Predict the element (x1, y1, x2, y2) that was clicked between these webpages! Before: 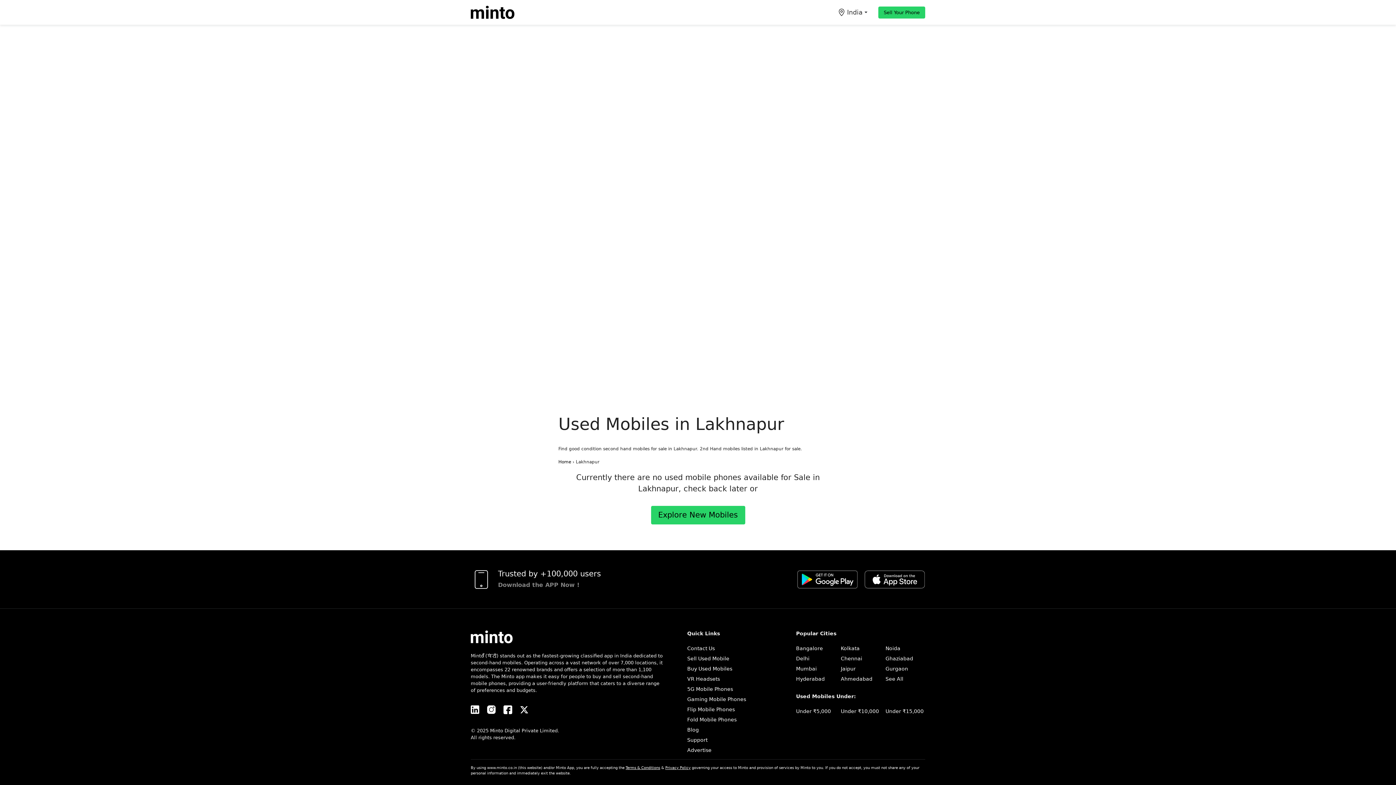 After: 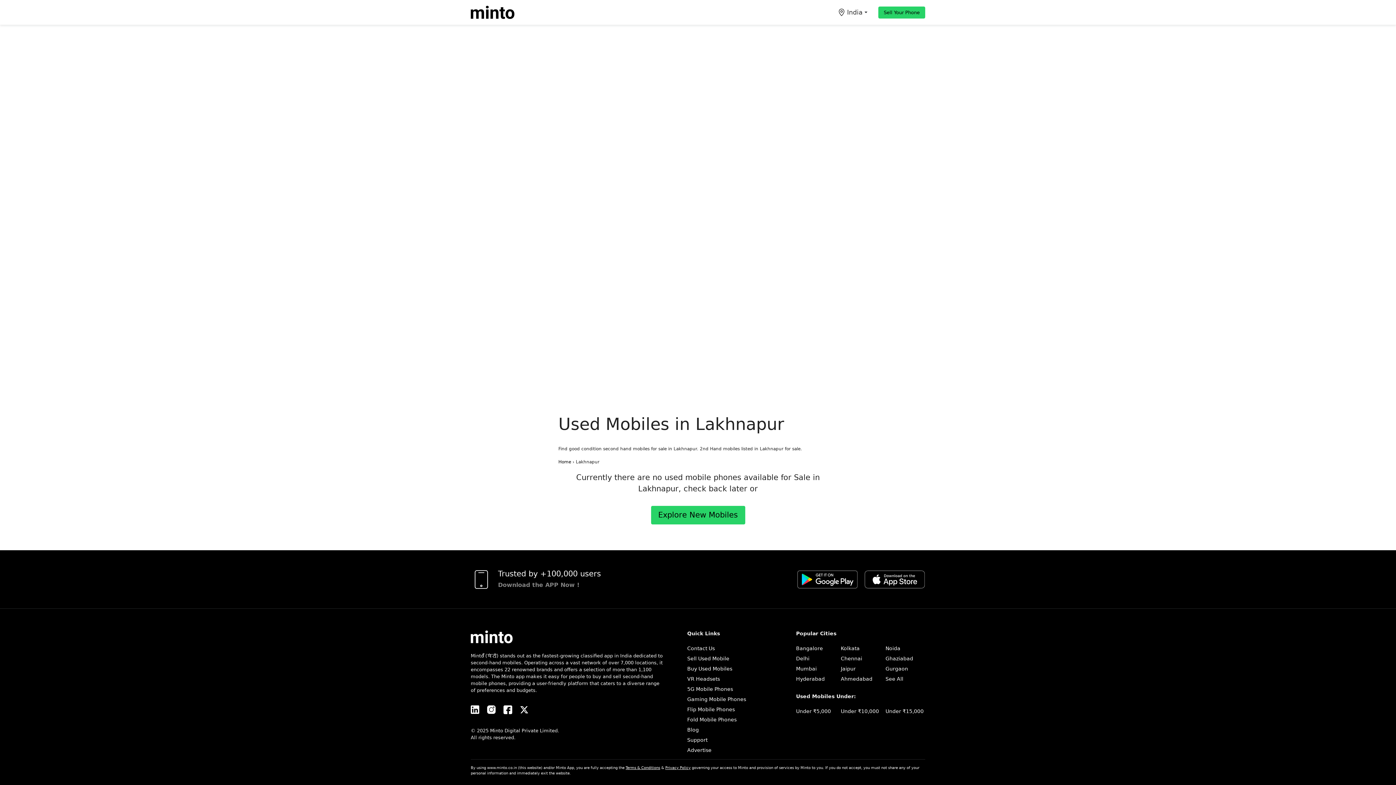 Action: bbox: (503, 705, 512, 714)